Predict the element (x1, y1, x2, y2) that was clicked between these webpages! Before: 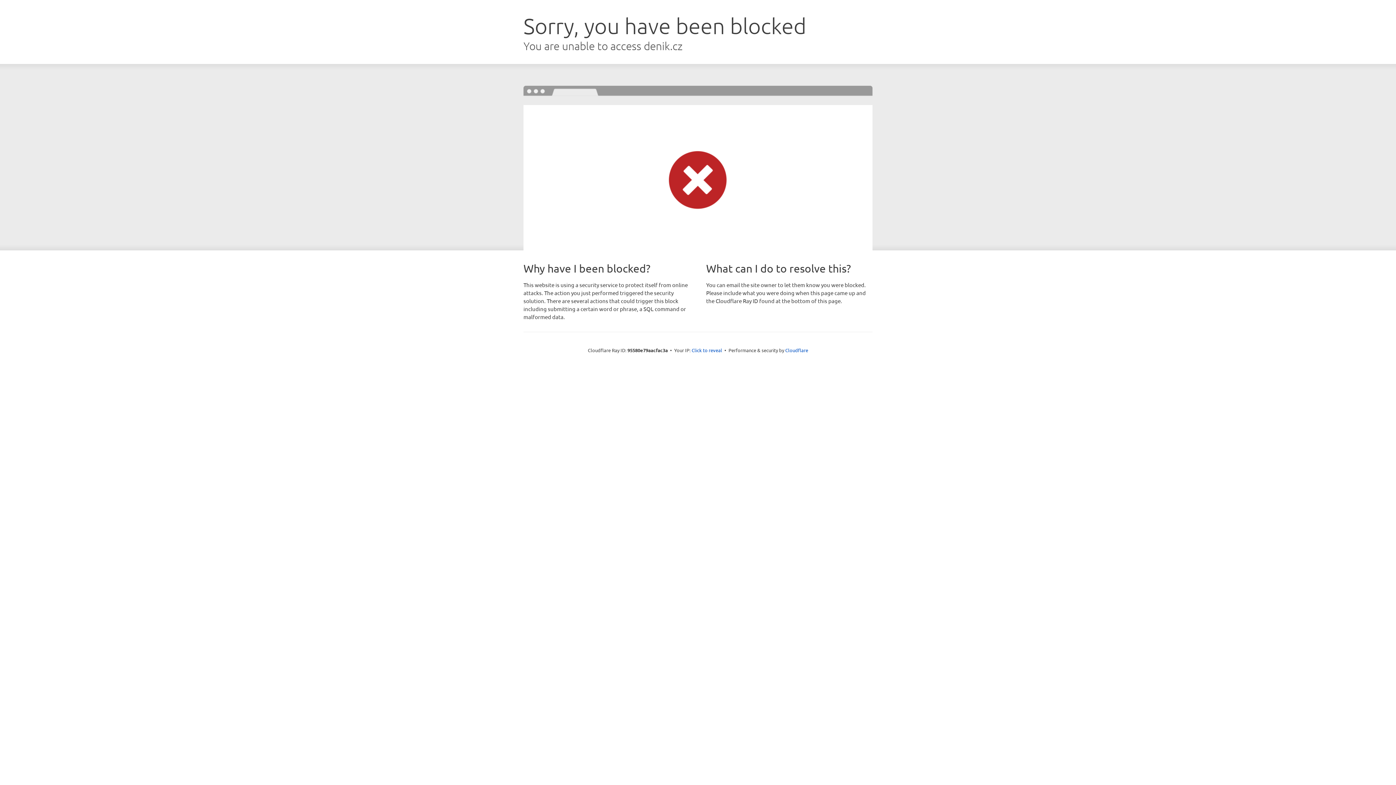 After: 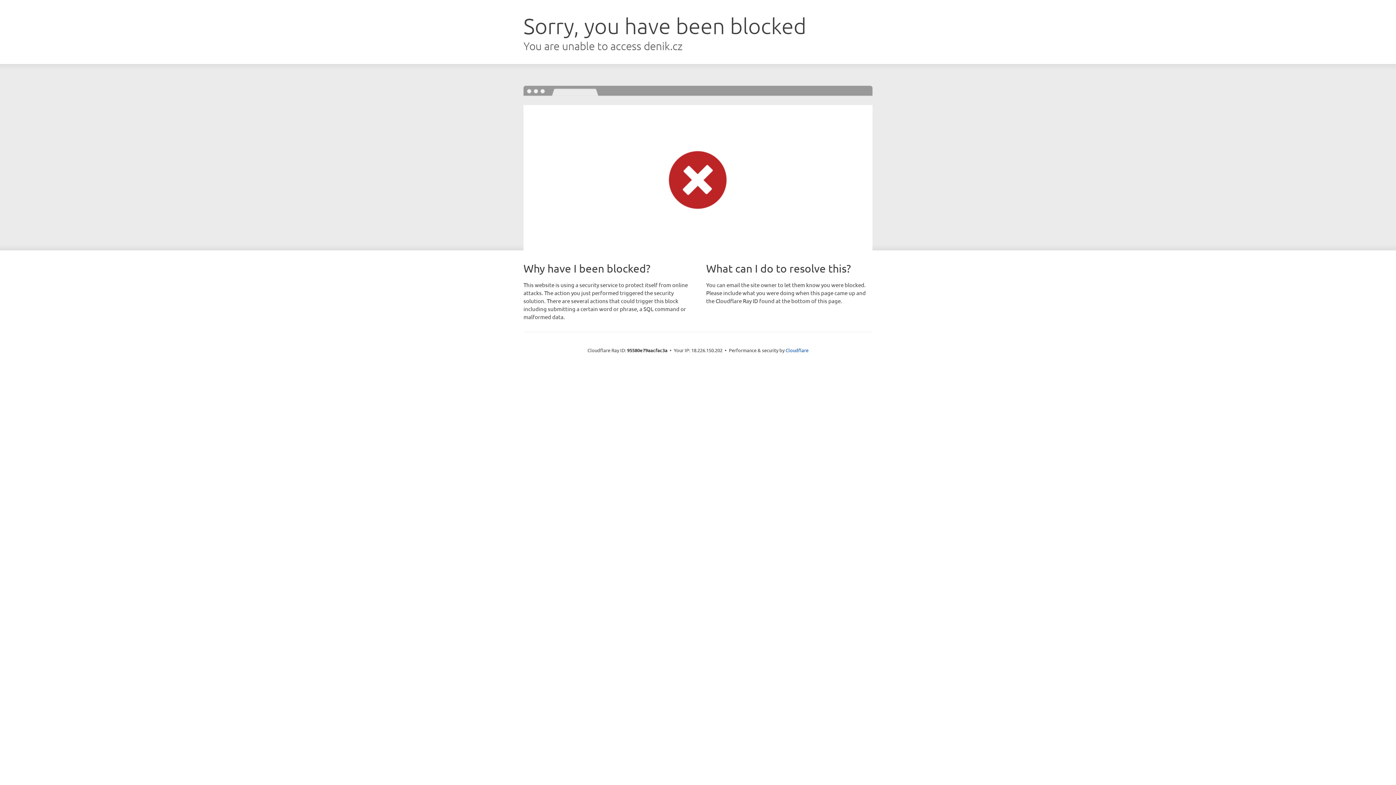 Action: label: Click to reveal bbox: (691, 346, 722, 353)